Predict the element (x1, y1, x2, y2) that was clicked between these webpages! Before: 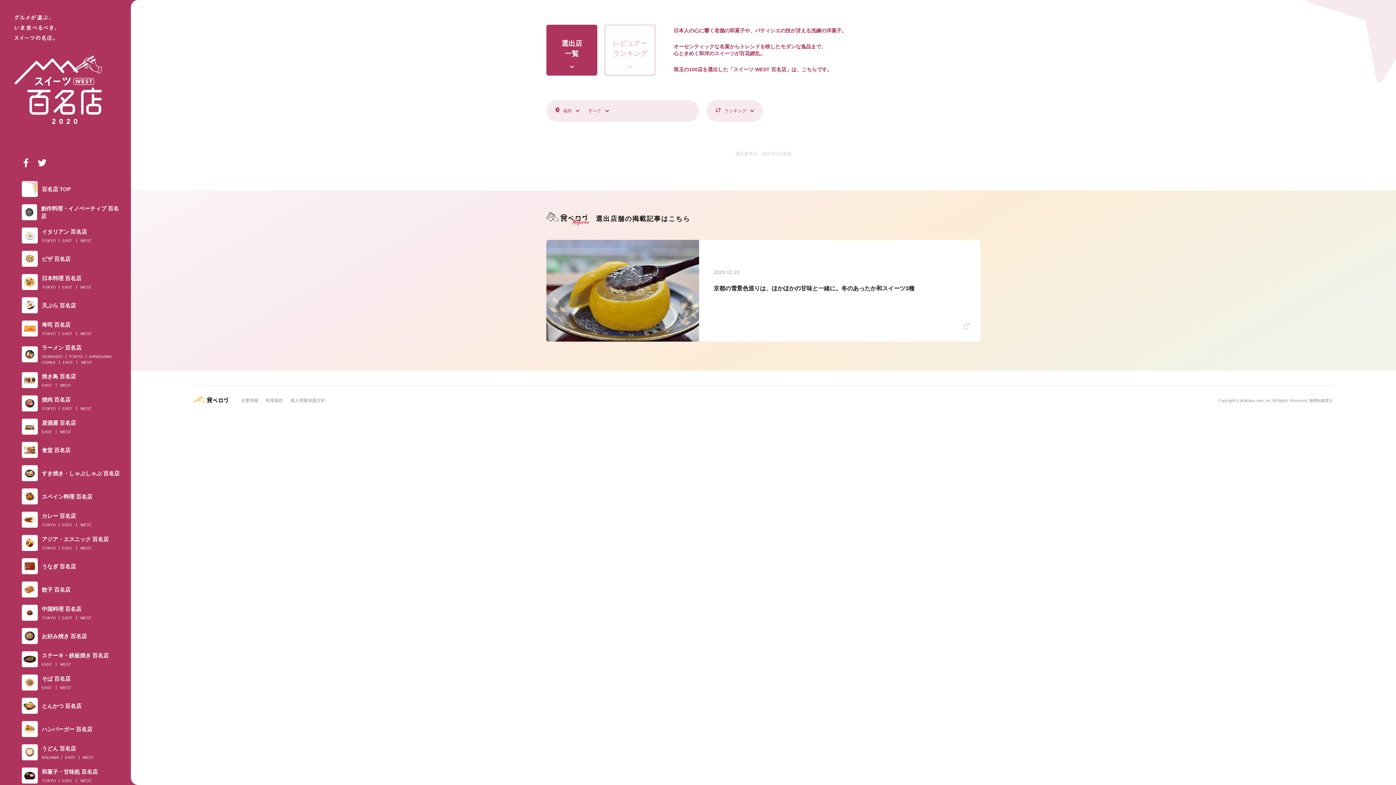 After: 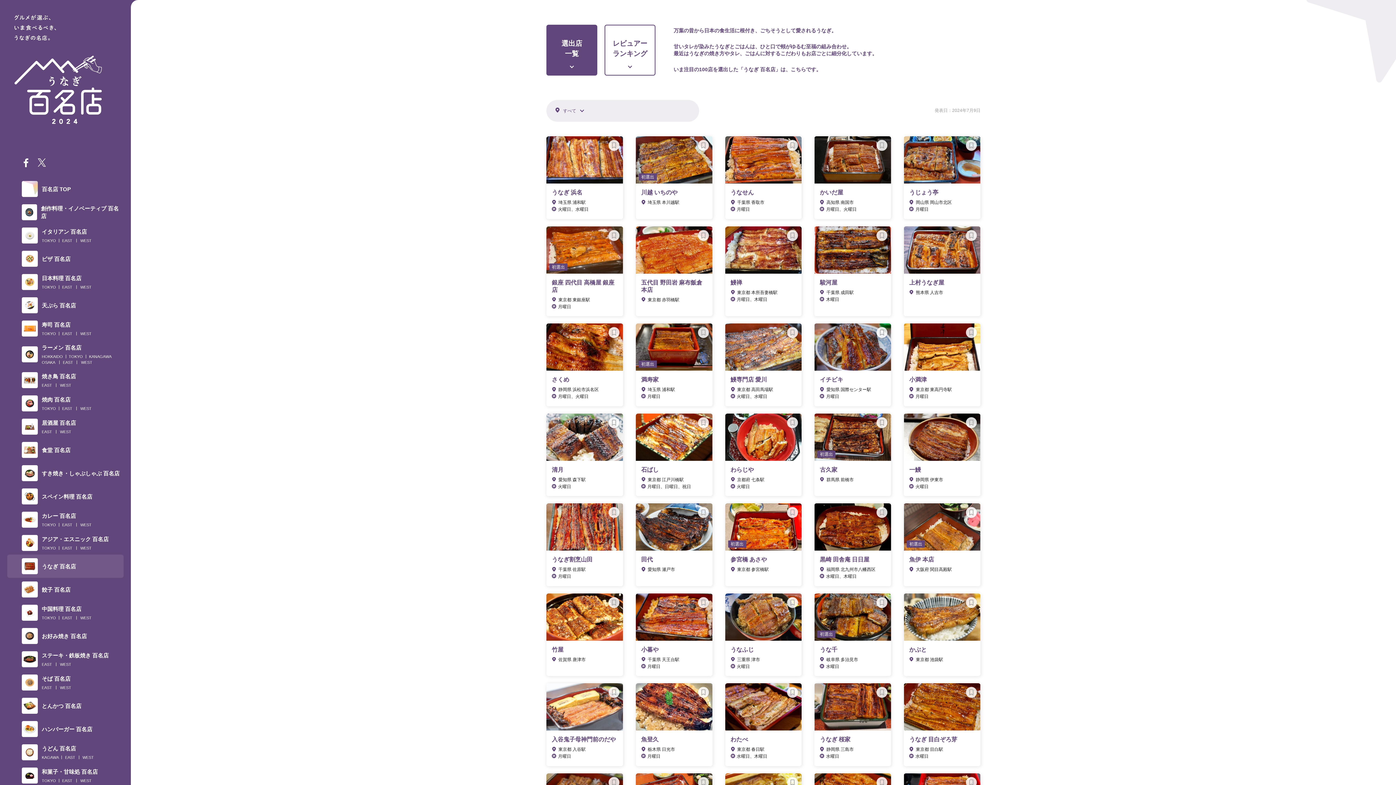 Action: bbox: (7, 554, 123, 578) label: うなぎ 百名店